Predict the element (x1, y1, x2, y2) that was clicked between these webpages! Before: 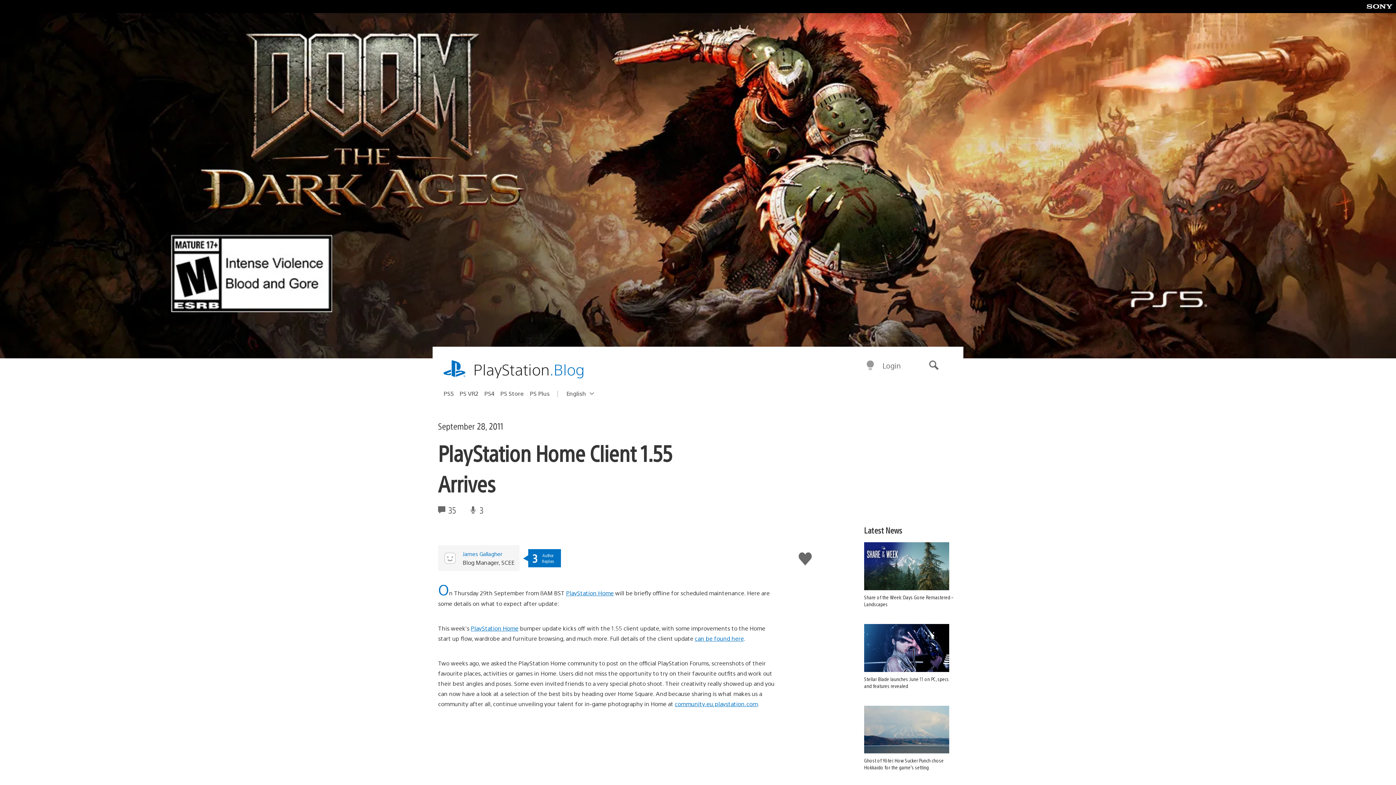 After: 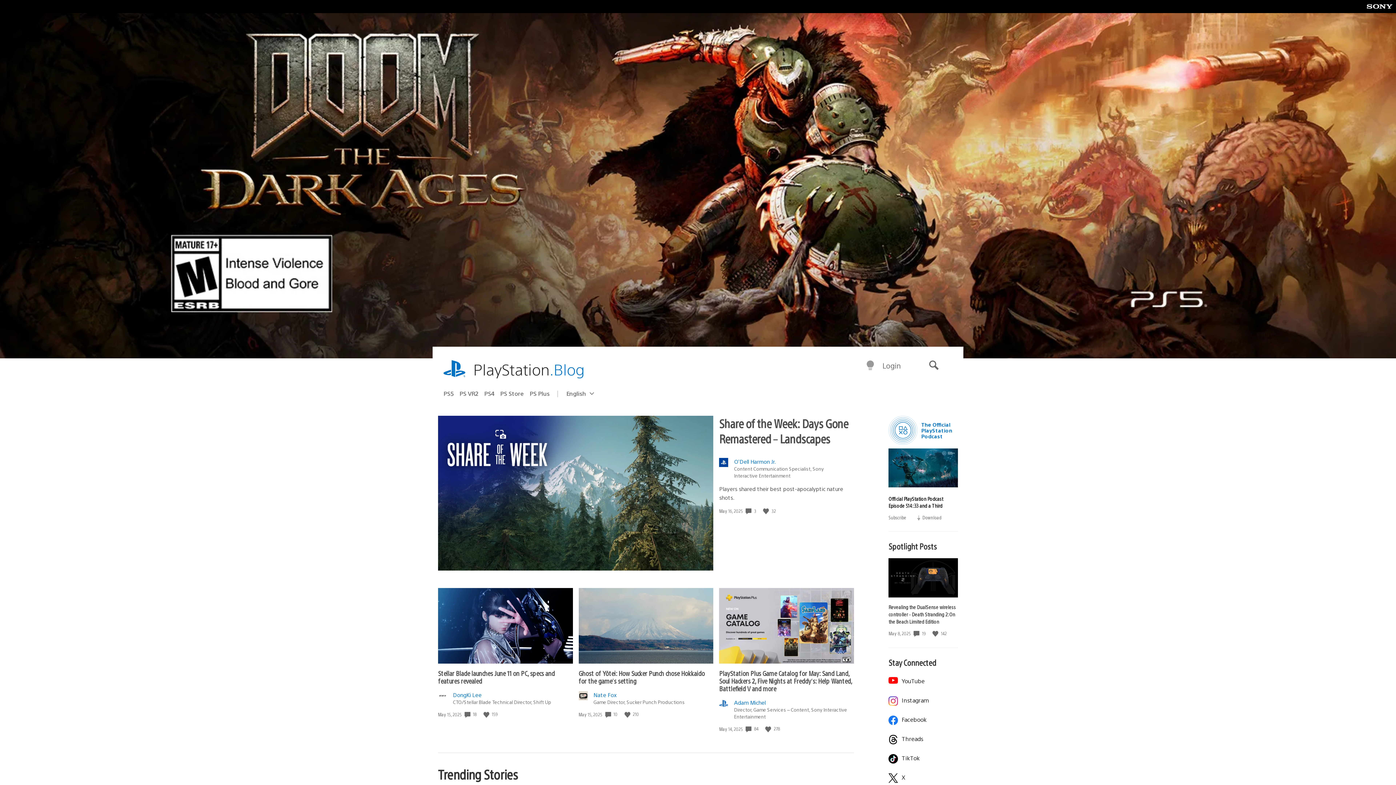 Action: bbox: (473, 359, 584, 380) label: PlayStation.Blog